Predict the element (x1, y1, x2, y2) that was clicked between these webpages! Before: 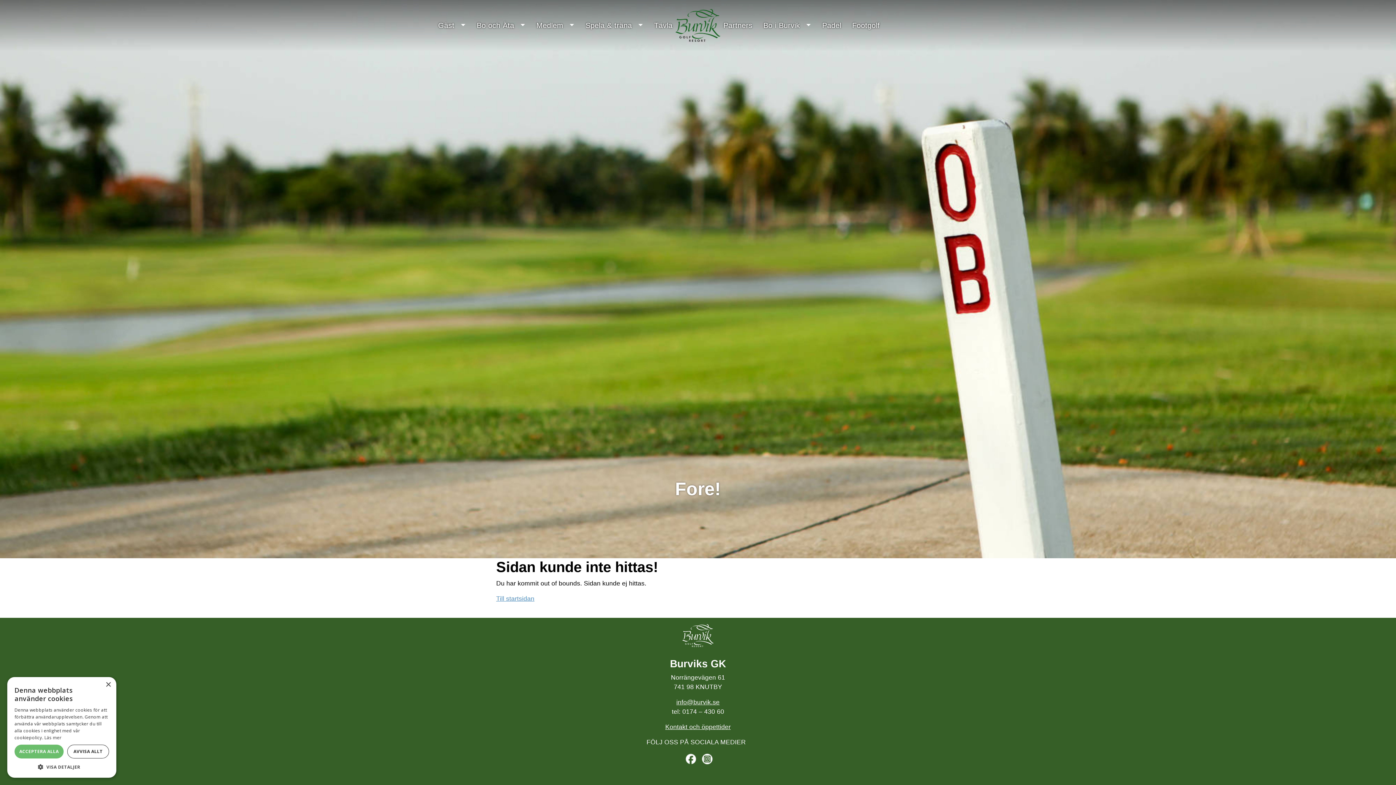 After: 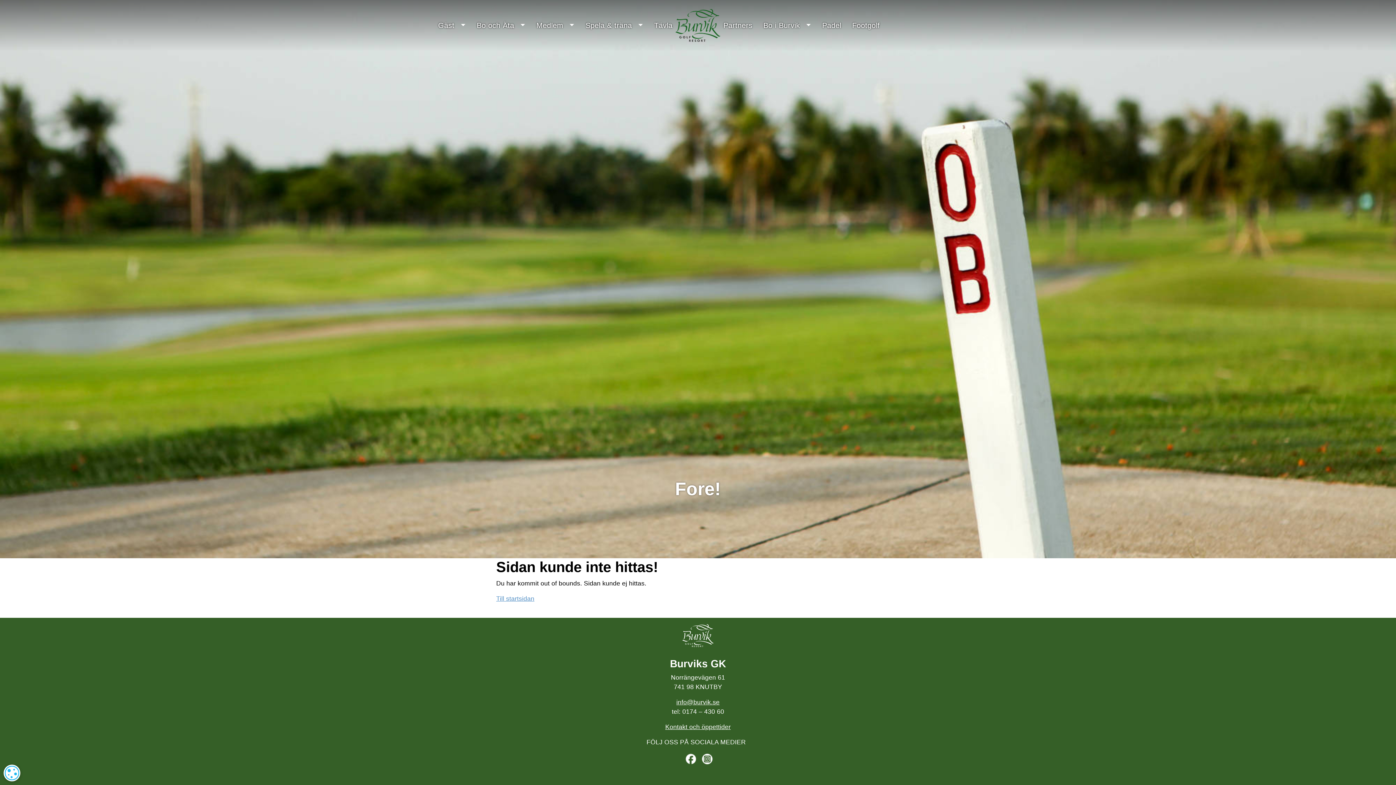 Action: bbox: (105, 682, 110, 688) label: Close